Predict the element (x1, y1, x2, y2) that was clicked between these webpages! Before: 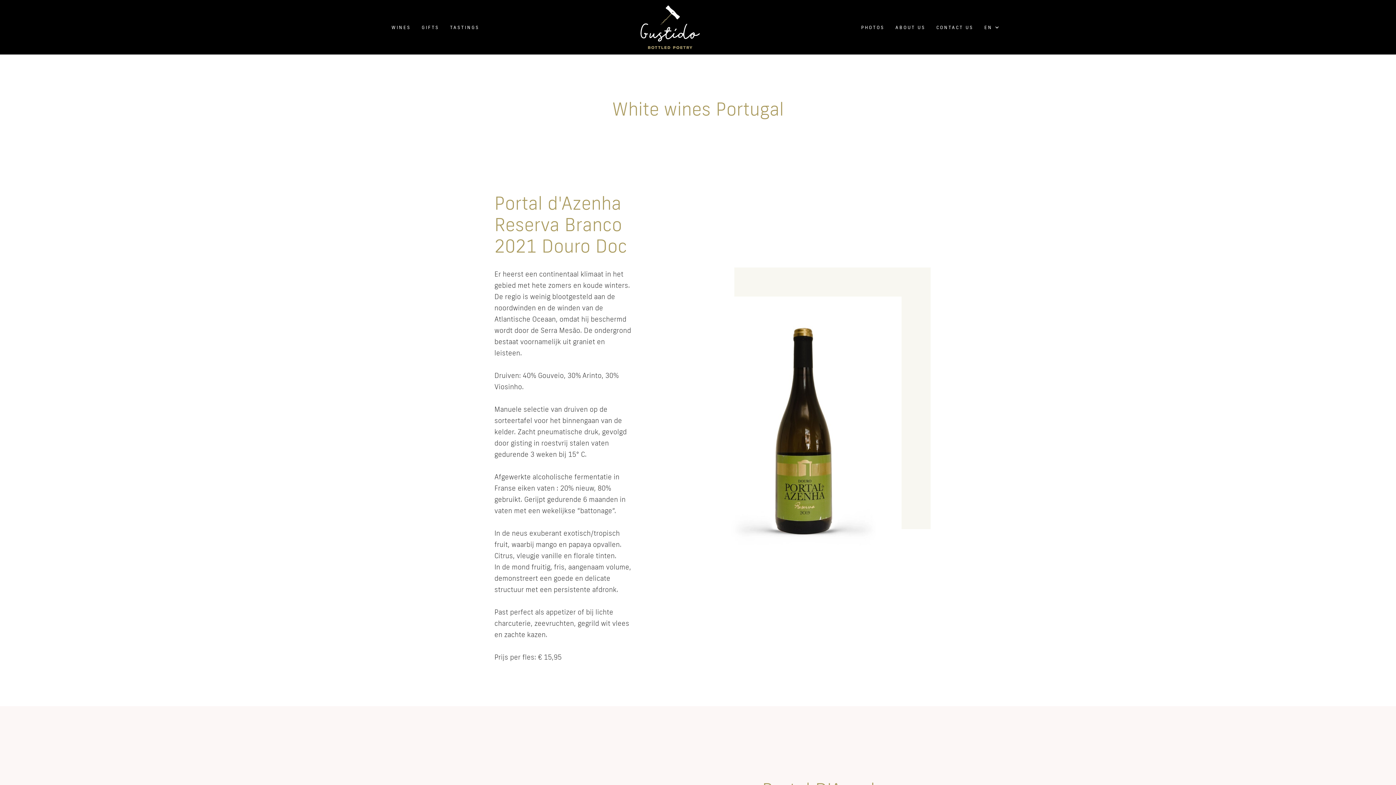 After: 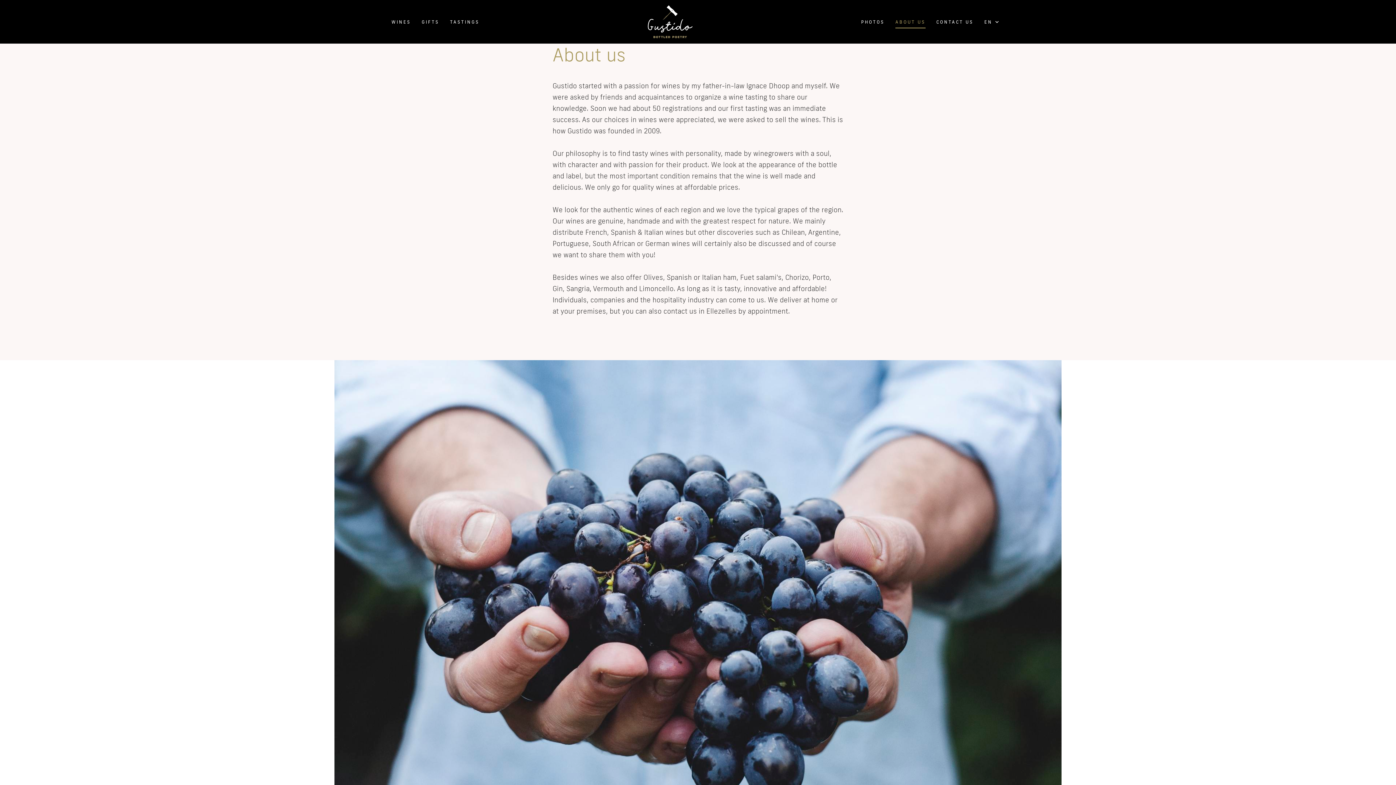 Action: label: ABOUT US bbox: (890, 20, 931, 33)